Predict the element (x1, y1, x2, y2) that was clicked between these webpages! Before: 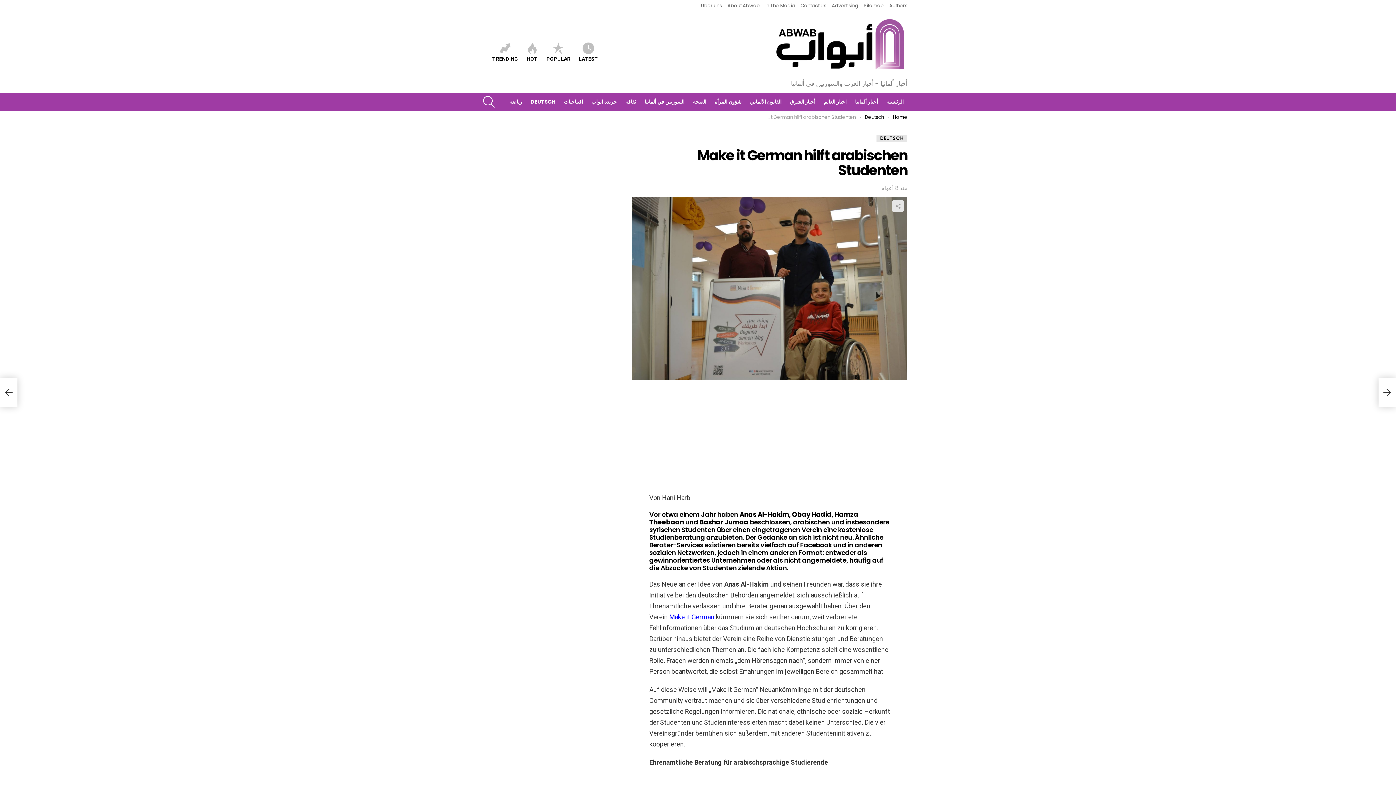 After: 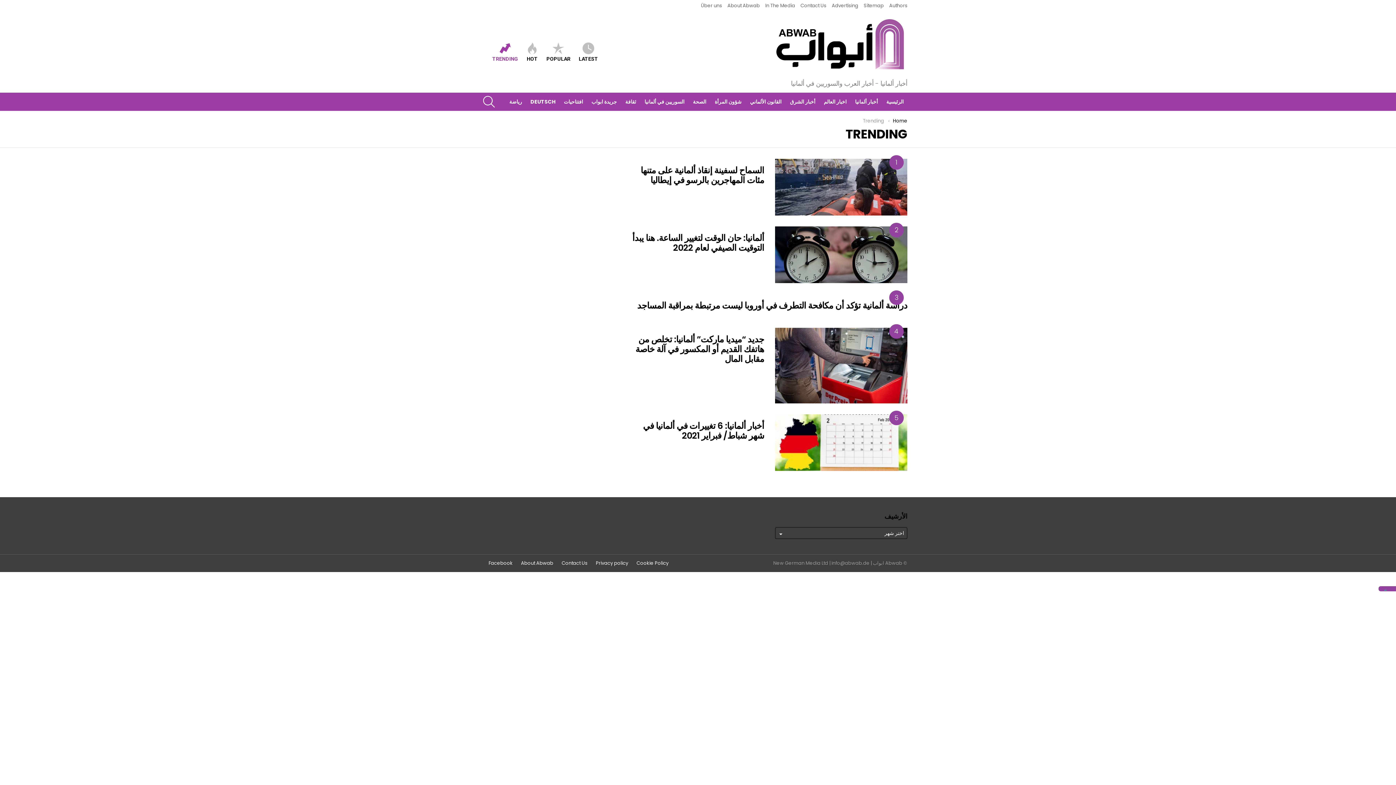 Action: bbox: (488, 42, 521, 61) label: TRENDING